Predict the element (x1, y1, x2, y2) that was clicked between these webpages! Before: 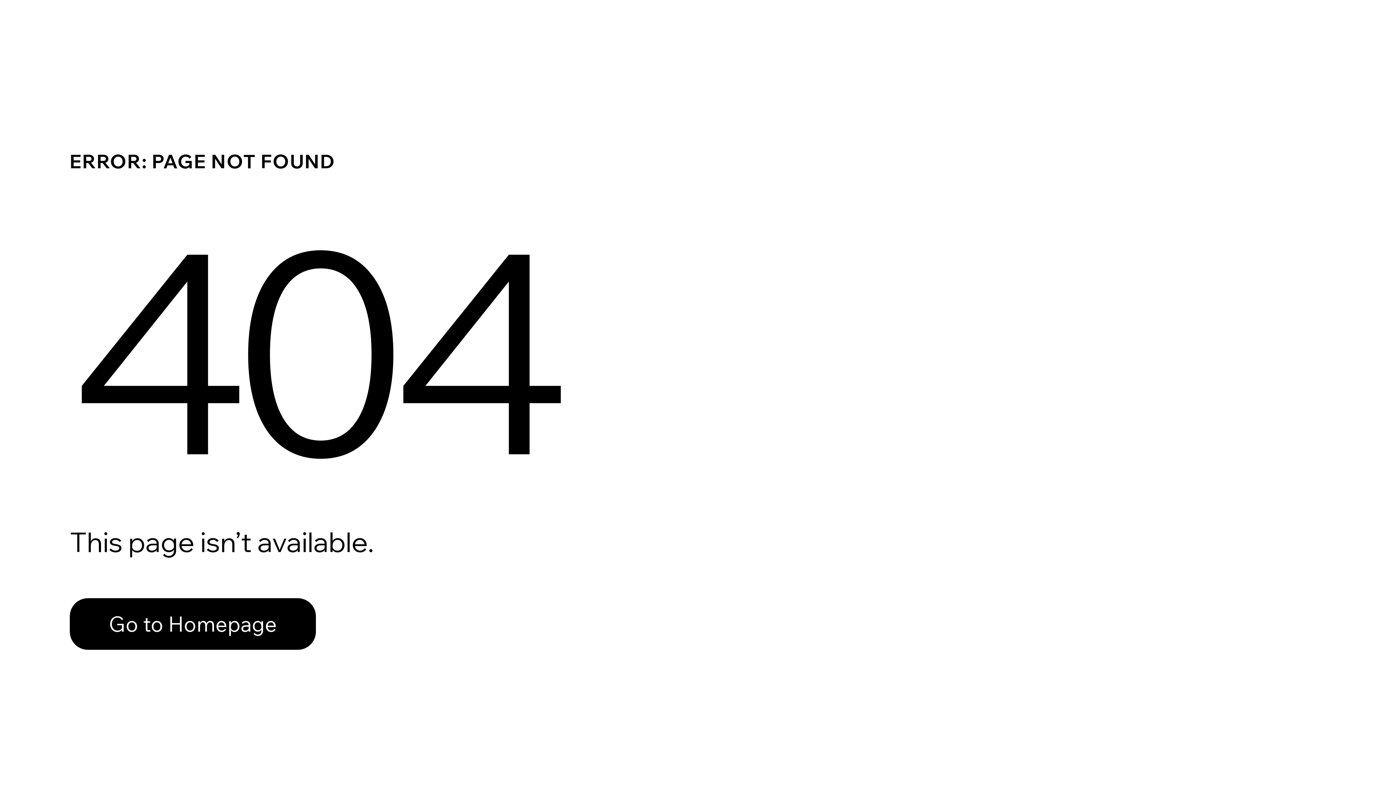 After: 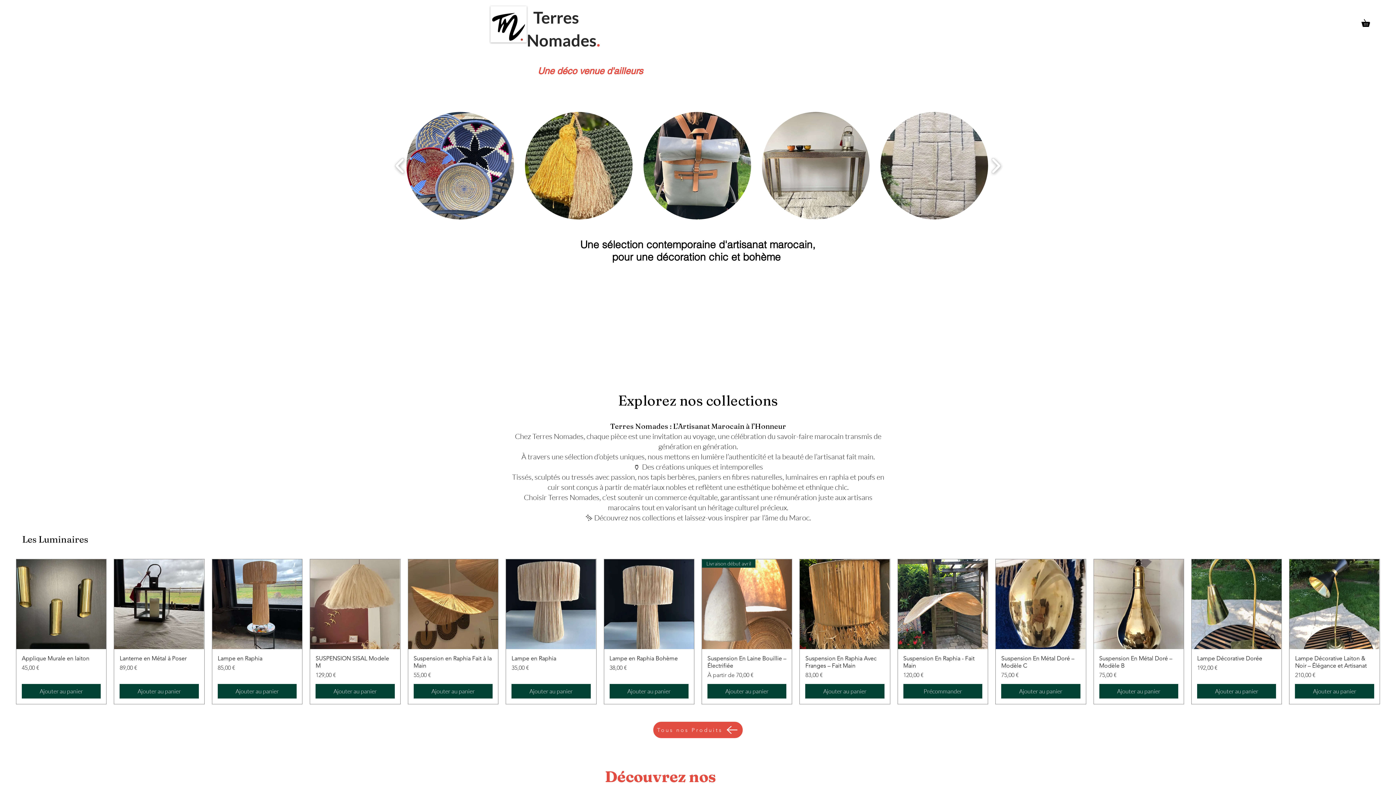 Action: label: Go to Homepage bbox: (69, 598, 316, 650)